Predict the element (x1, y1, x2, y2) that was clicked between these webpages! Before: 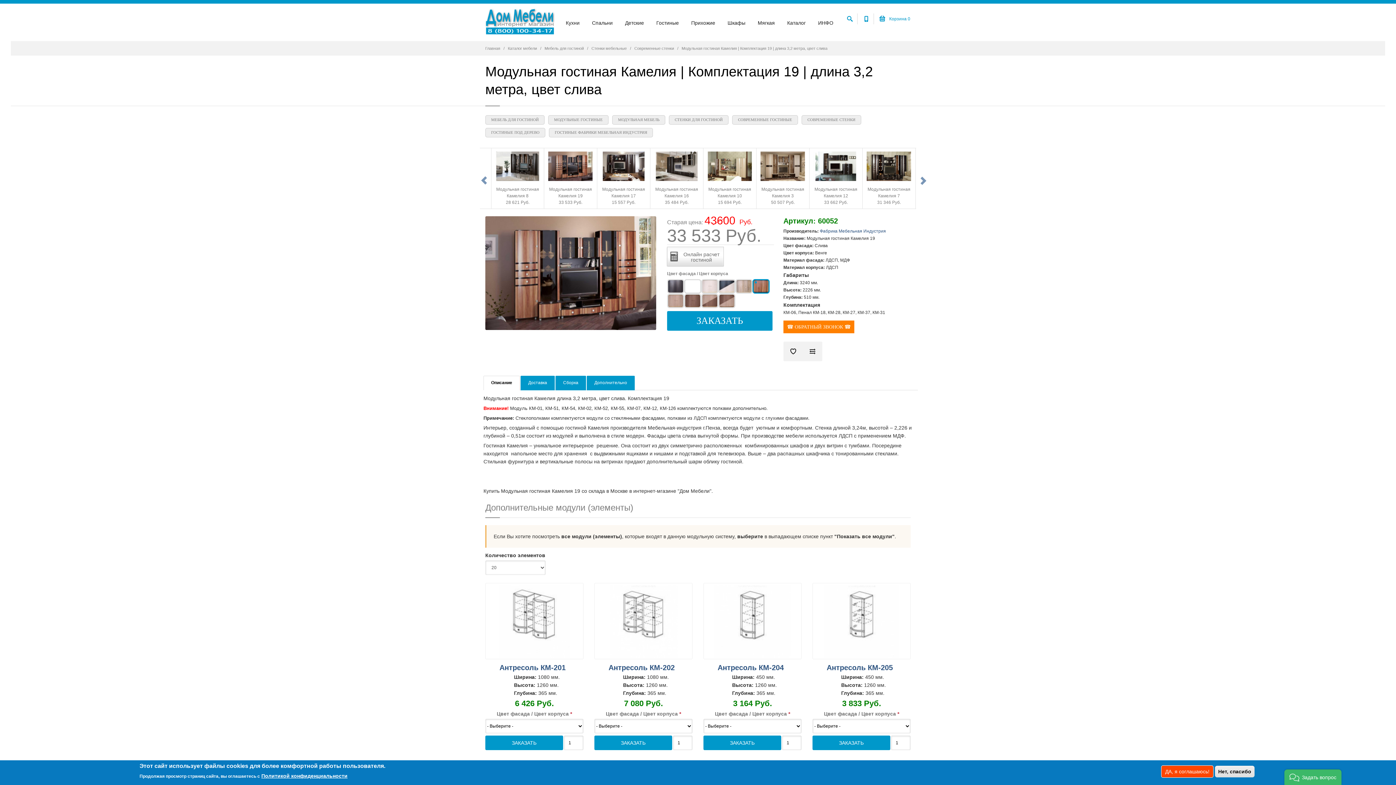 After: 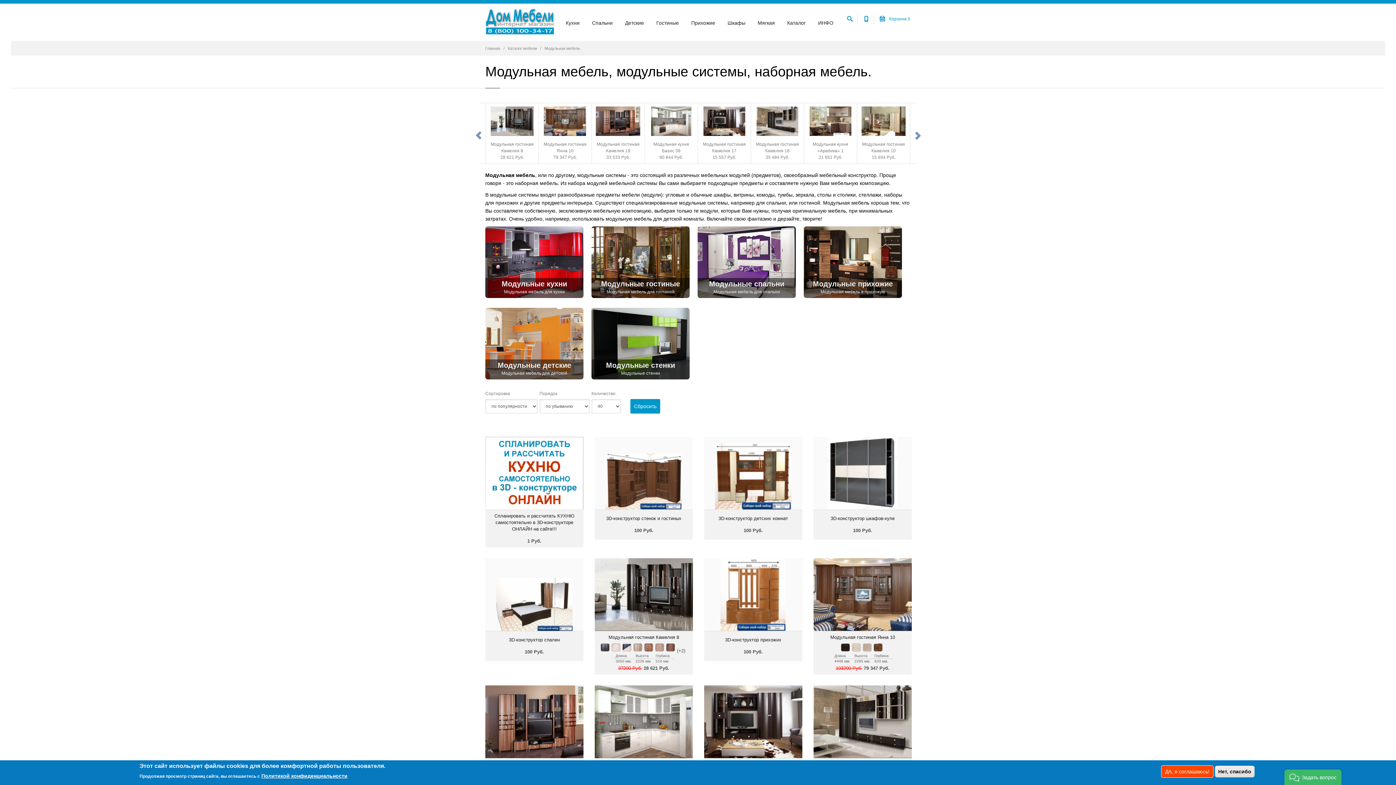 Action: bbox: (612, 115, 665, 124) label: МОДУЛЬНАЯ МЕБЕЛЬ